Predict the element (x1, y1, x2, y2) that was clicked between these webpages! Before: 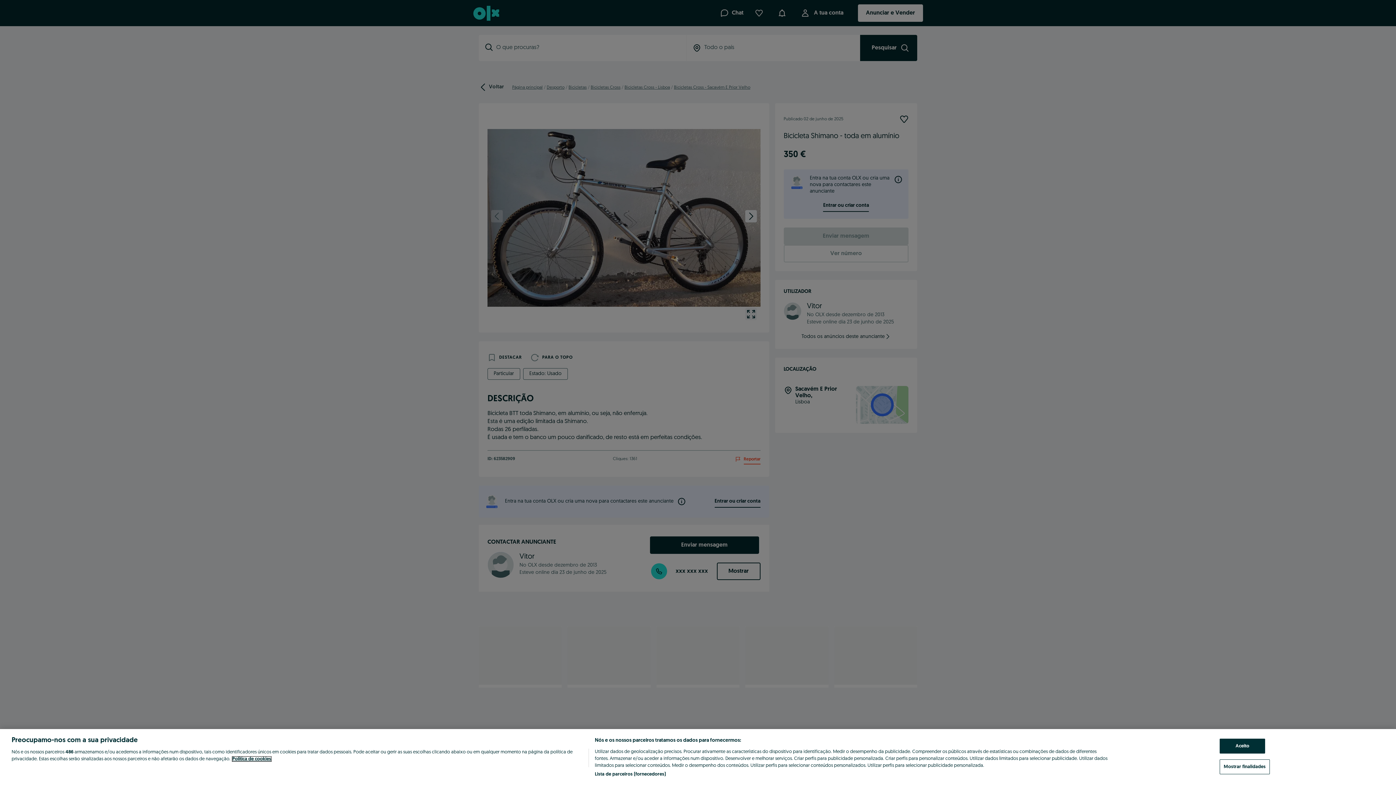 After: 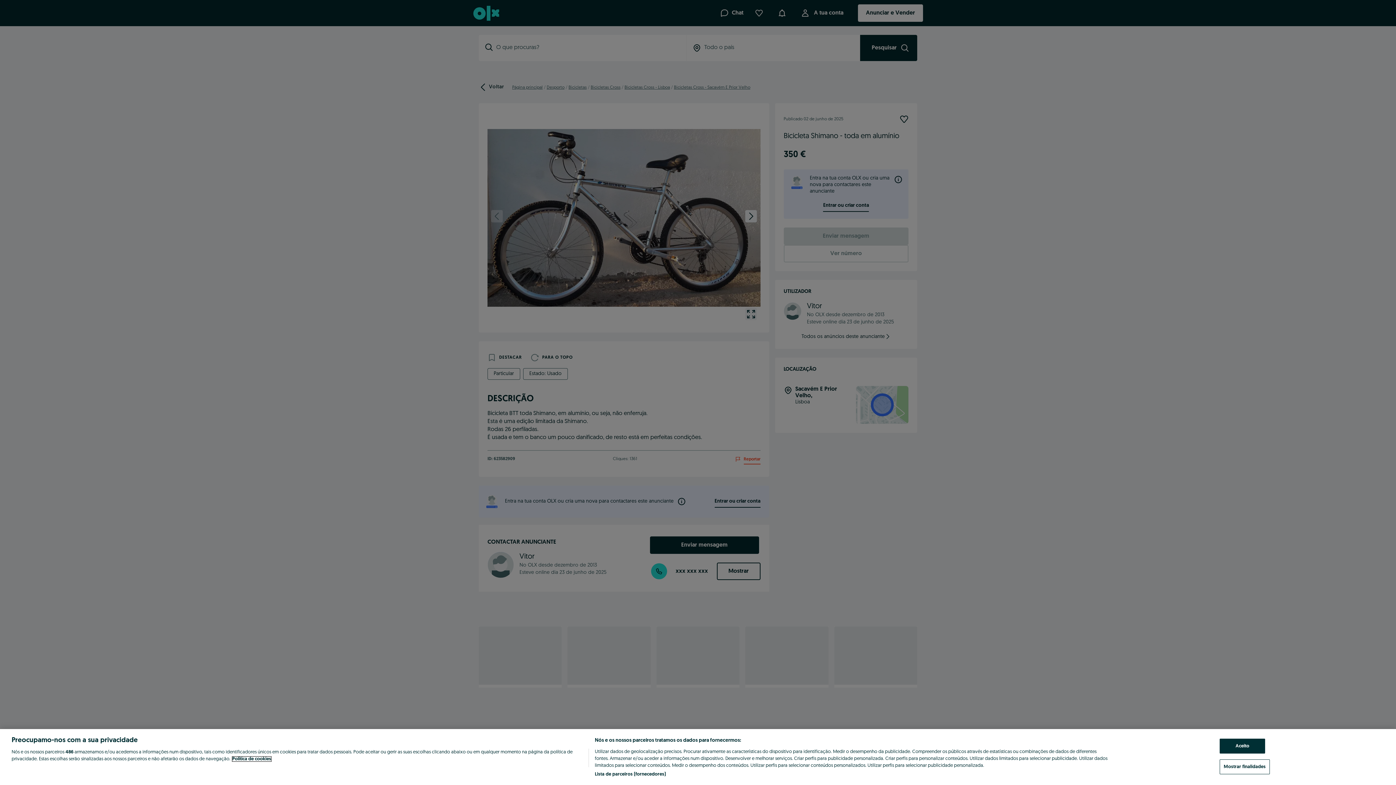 Action: label: Mais informação sobre a sua privacidade, abre num separador novo bbox: (232, 757, 271, 761)